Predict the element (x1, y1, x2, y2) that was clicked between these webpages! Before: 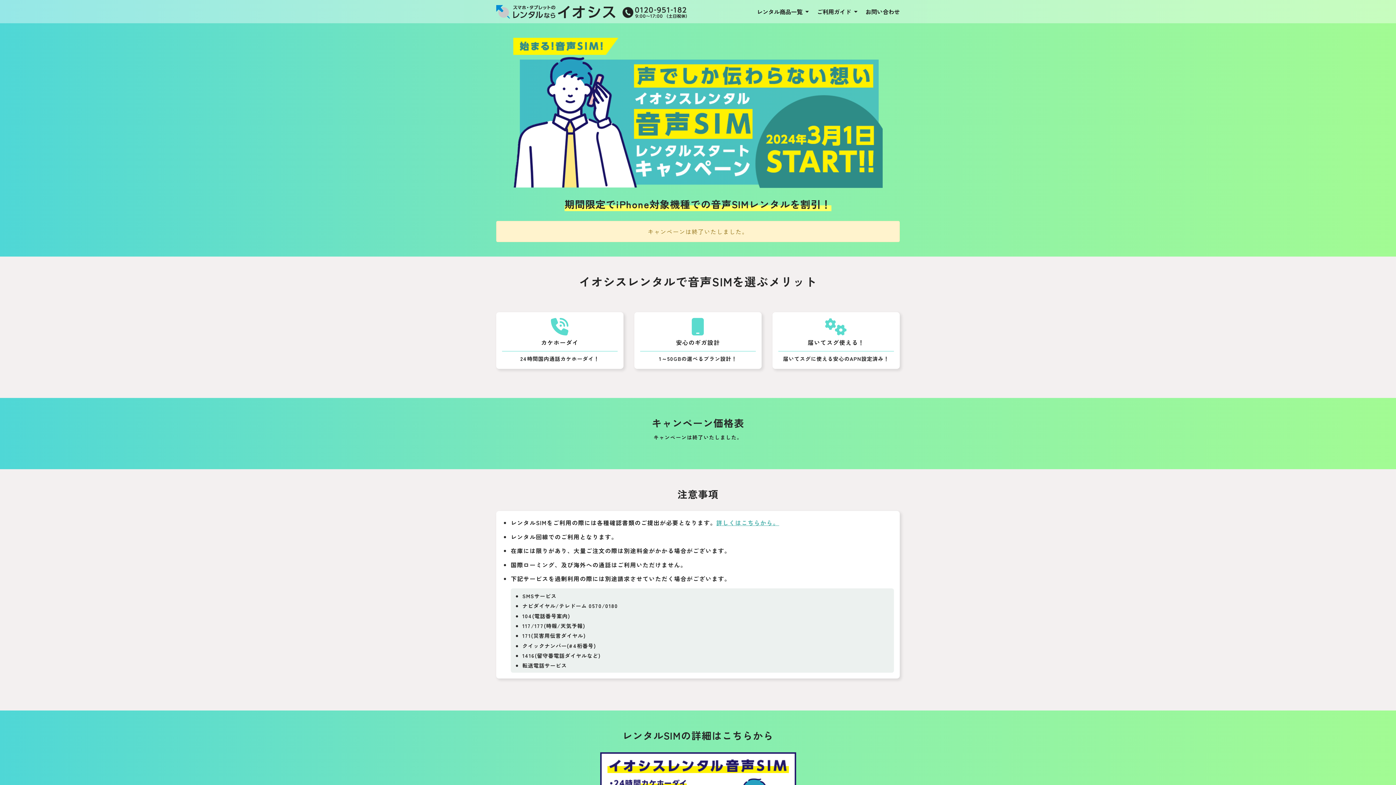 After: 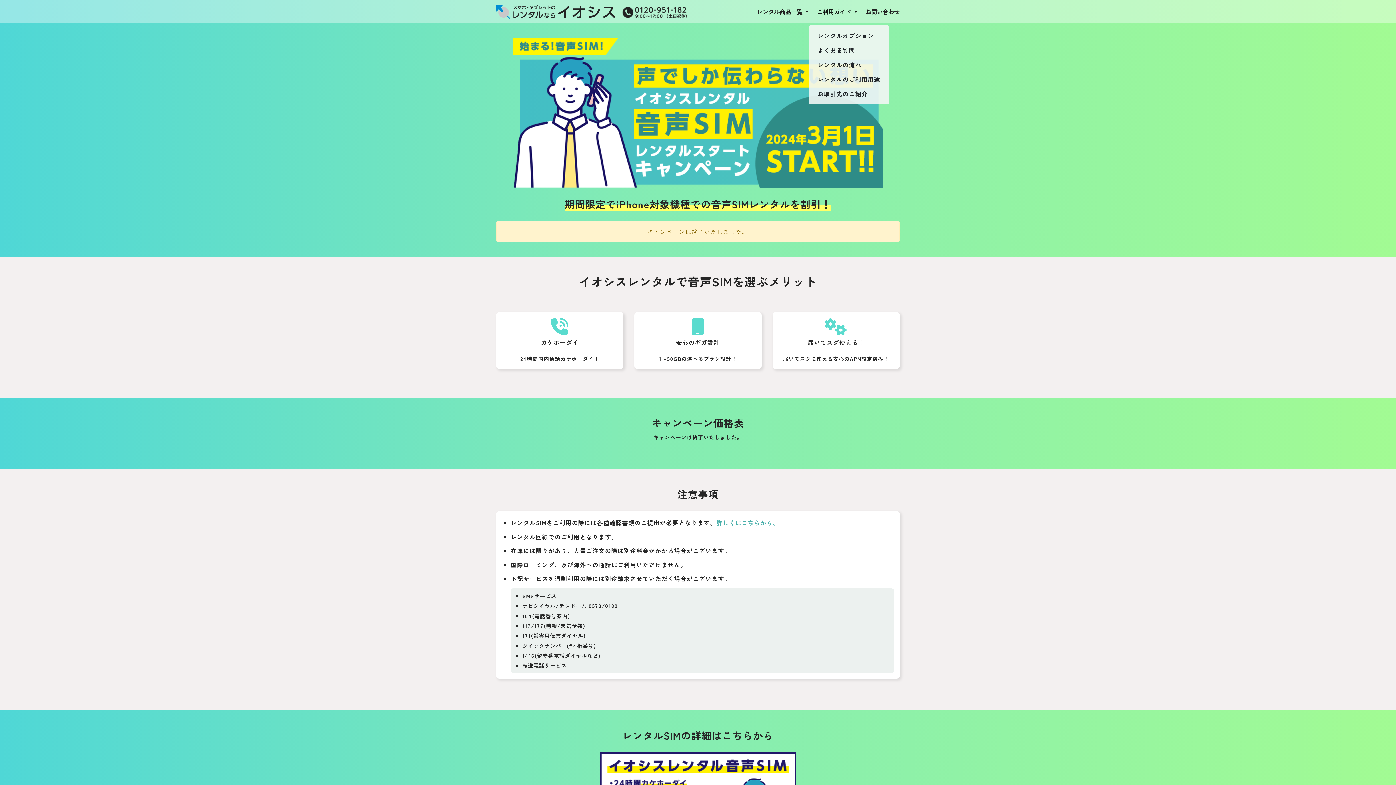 Action: bbox: (808, 2, 857, 20) label: ご利用ガイド 